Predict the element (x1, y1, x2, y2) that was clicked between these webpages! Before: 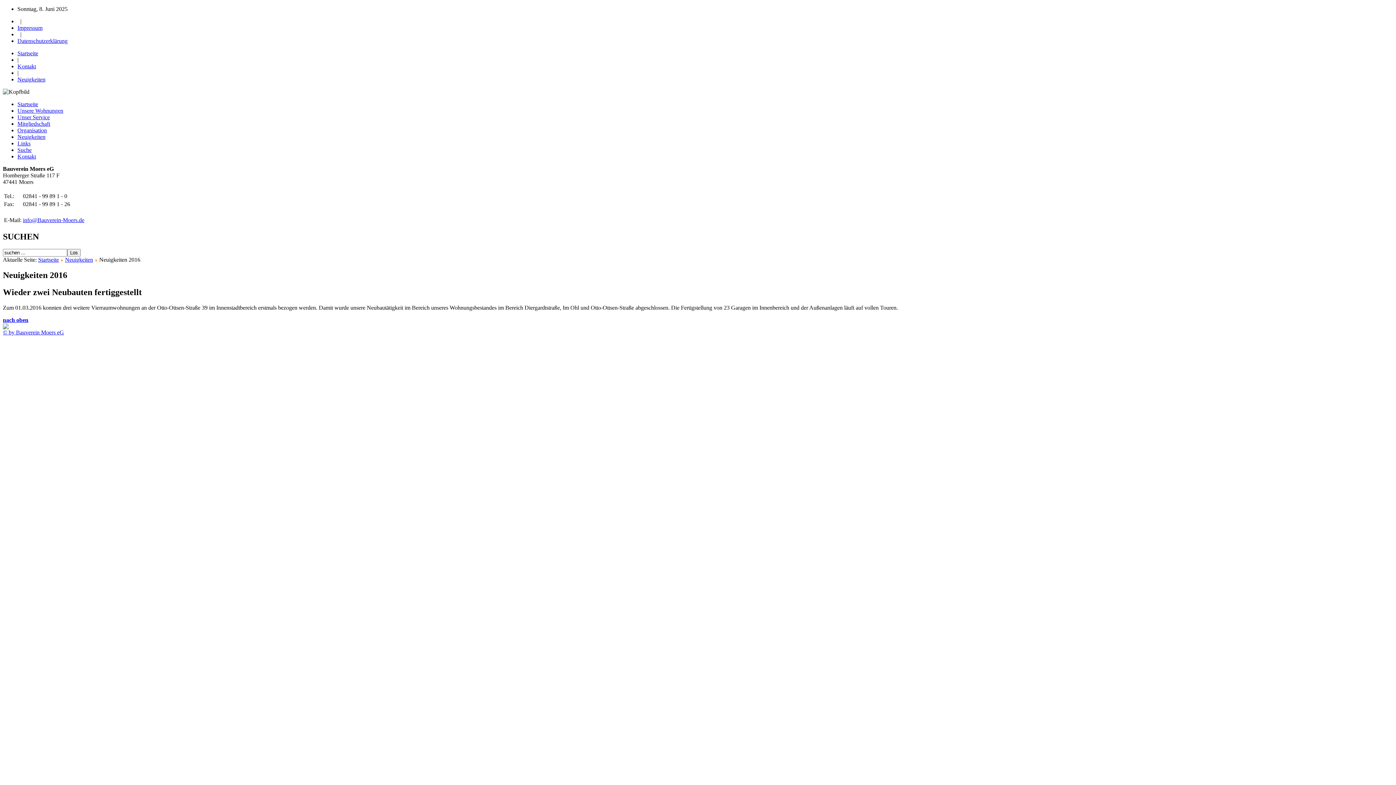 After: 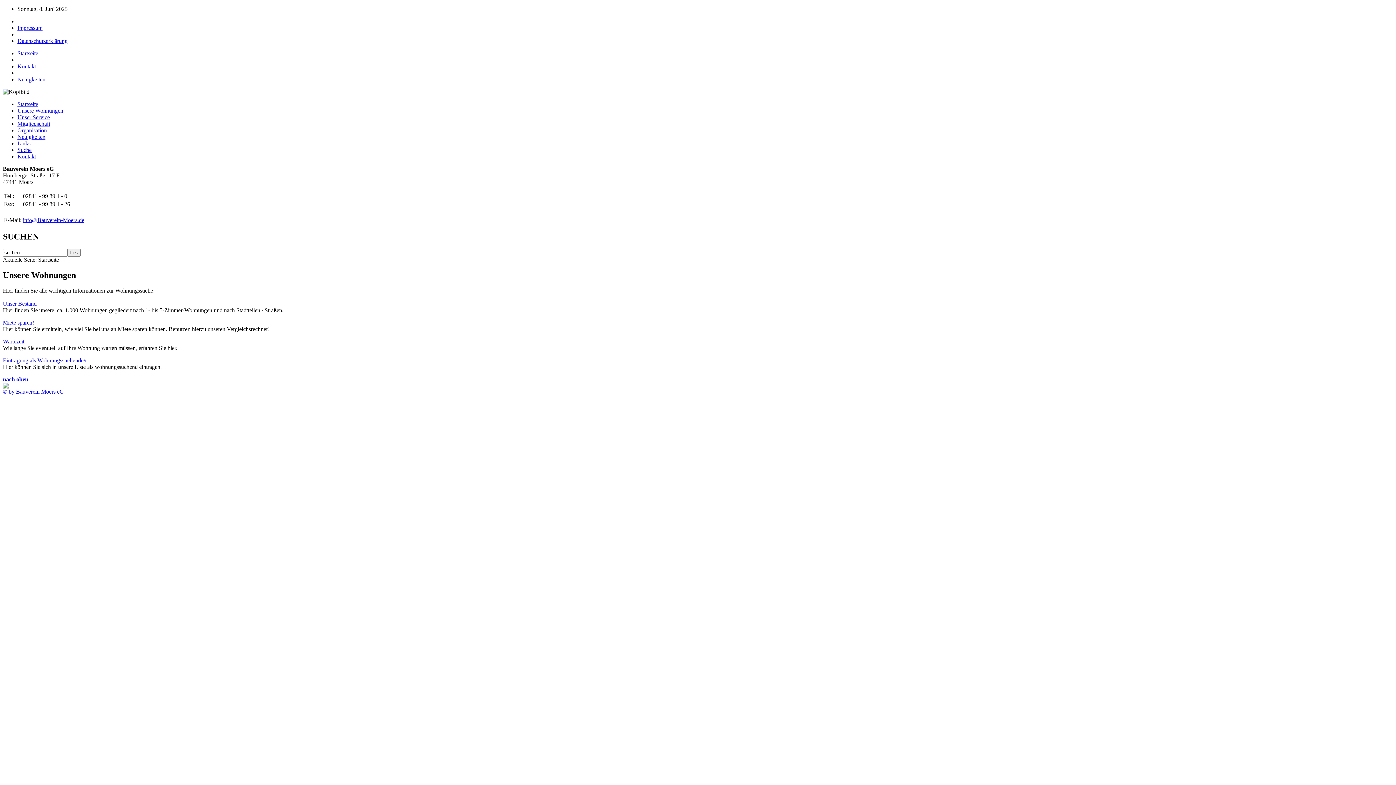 Action: label: Startseite bbox: (17, 50, 38, 56)